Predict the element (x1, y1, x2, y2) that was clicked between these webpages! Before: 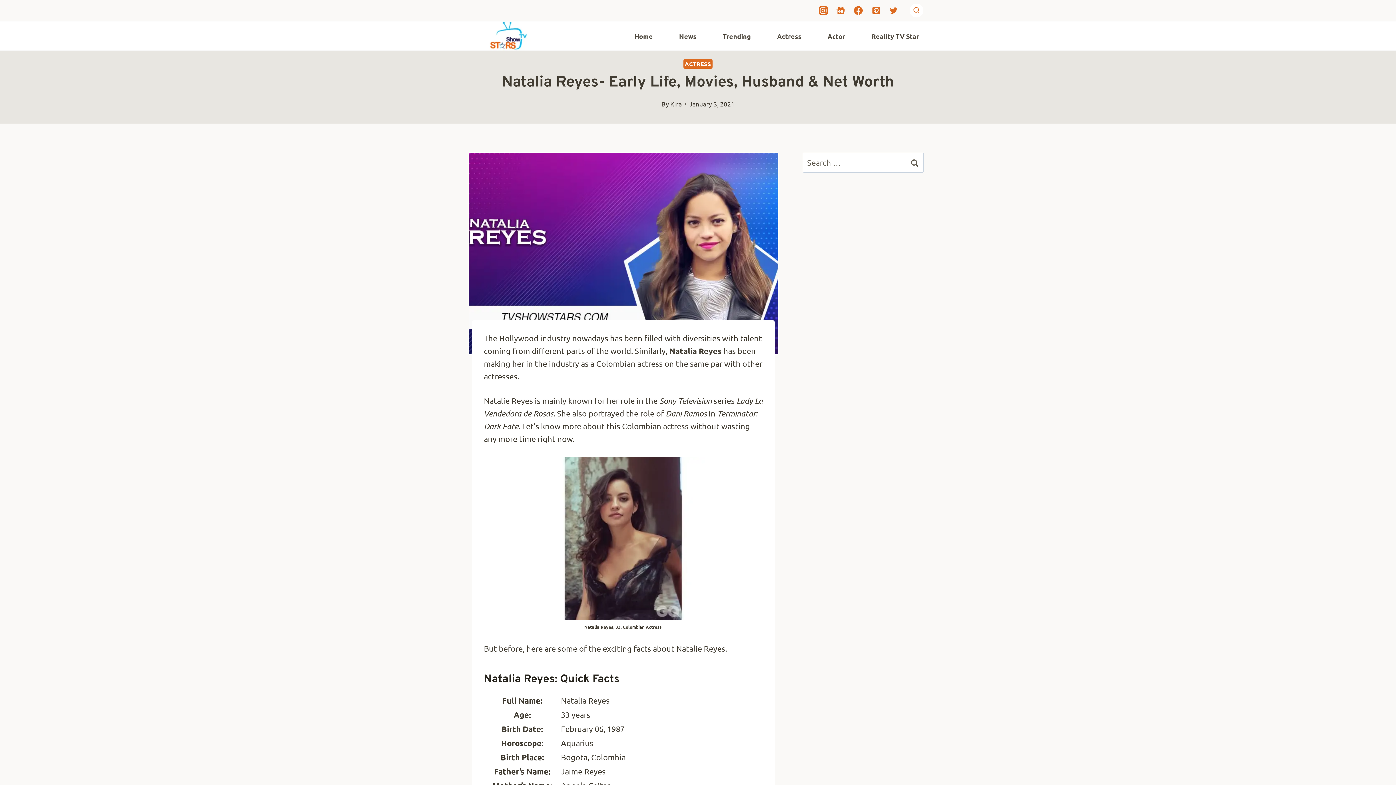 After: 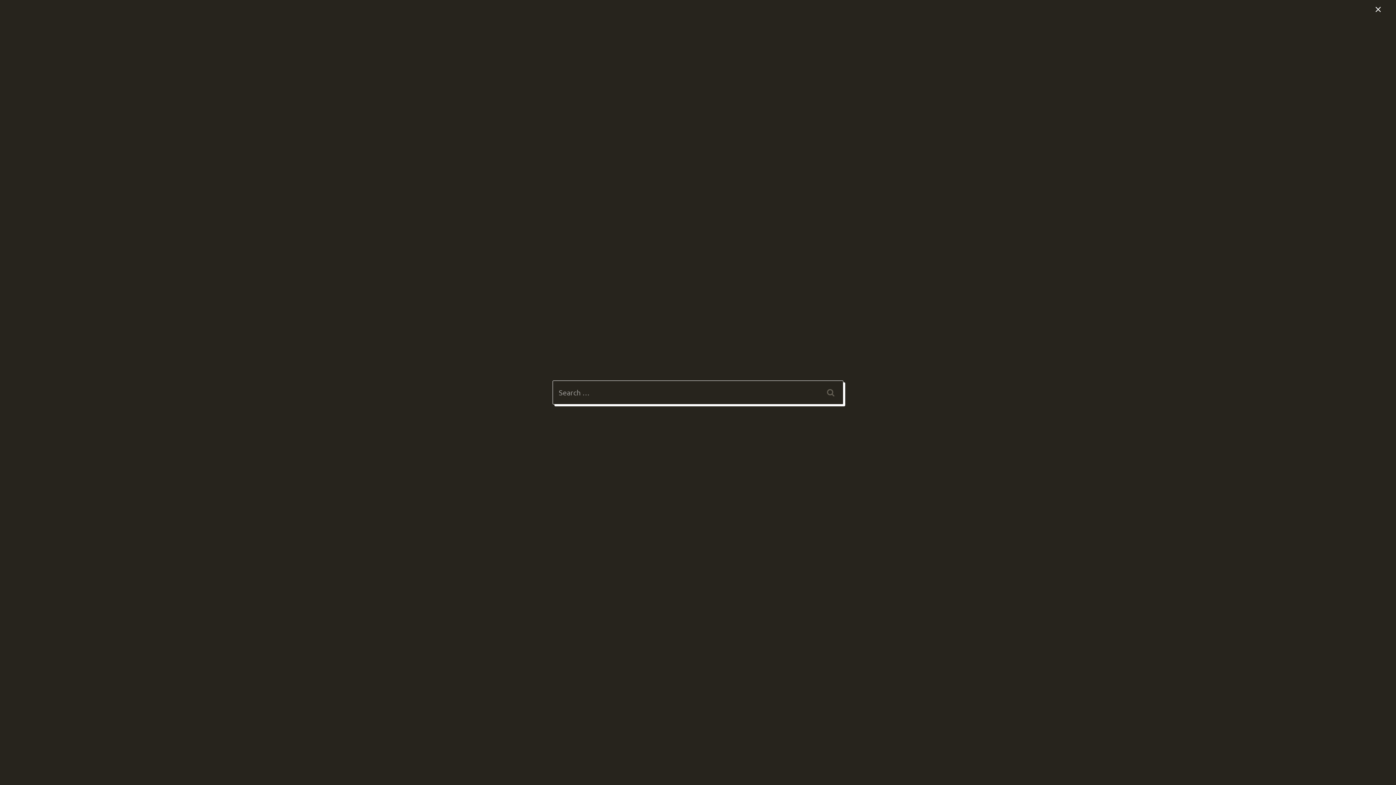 Action: label: View Search Form bbox: (909, 3, 923, 17)